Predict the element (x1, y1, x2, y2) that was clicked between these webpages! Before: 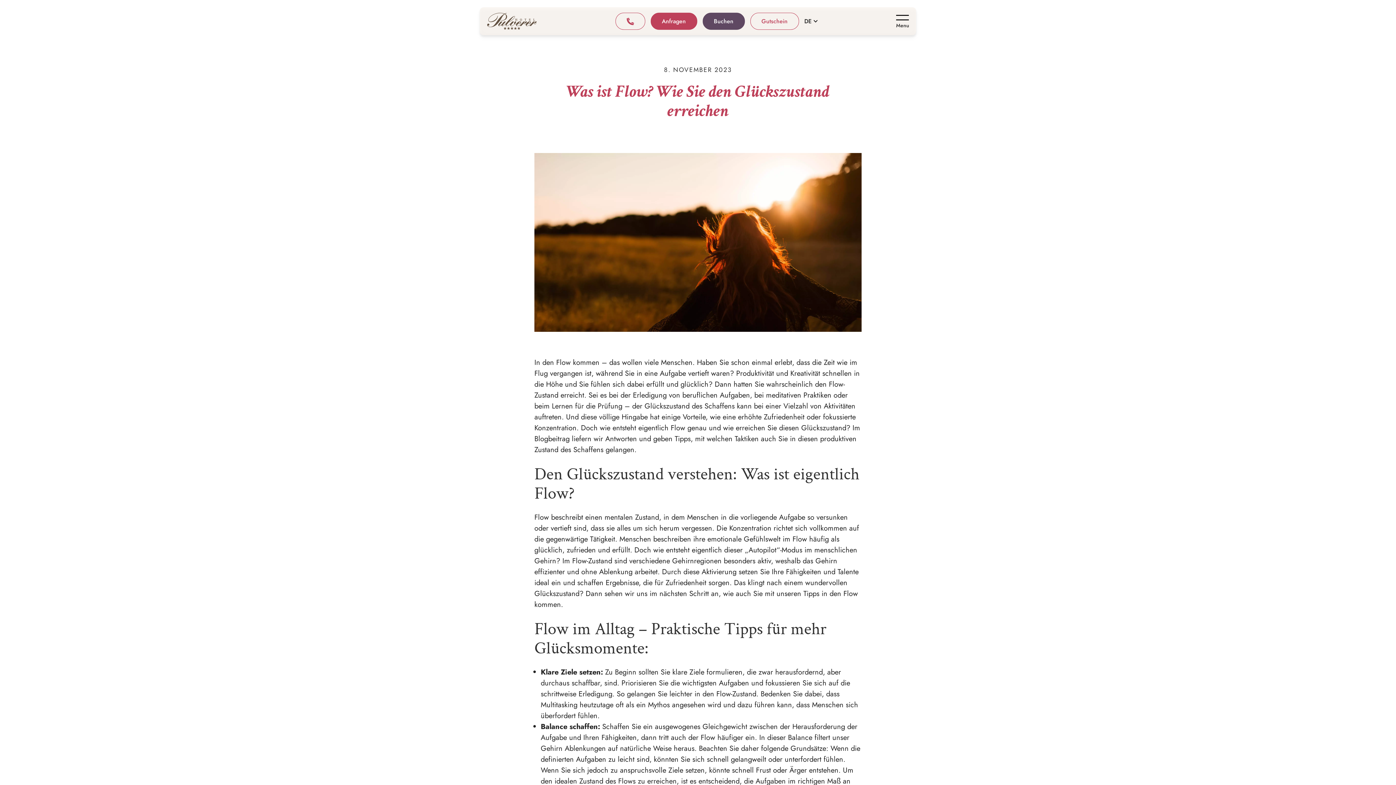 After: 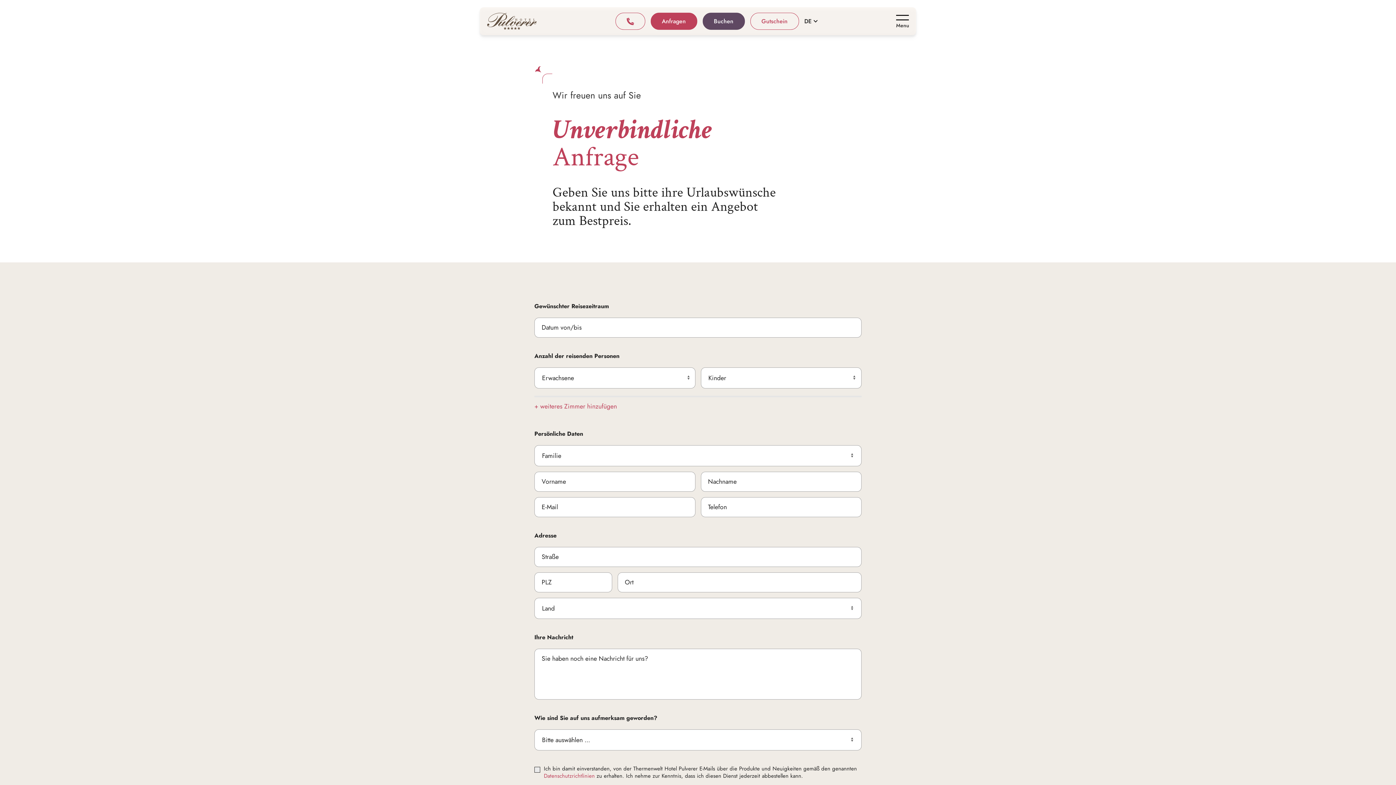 Action: label: Anfragen bbox: (650, 12, 697, 29)